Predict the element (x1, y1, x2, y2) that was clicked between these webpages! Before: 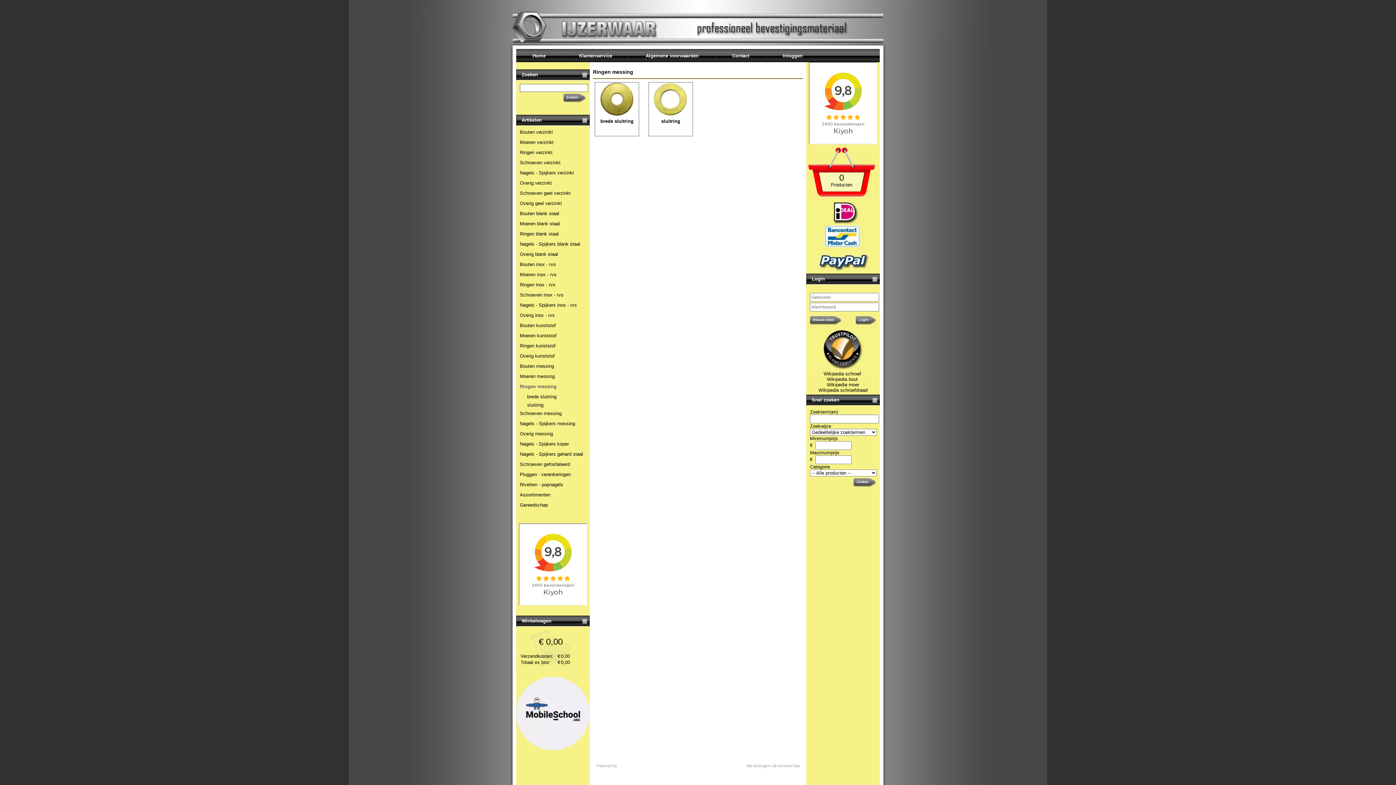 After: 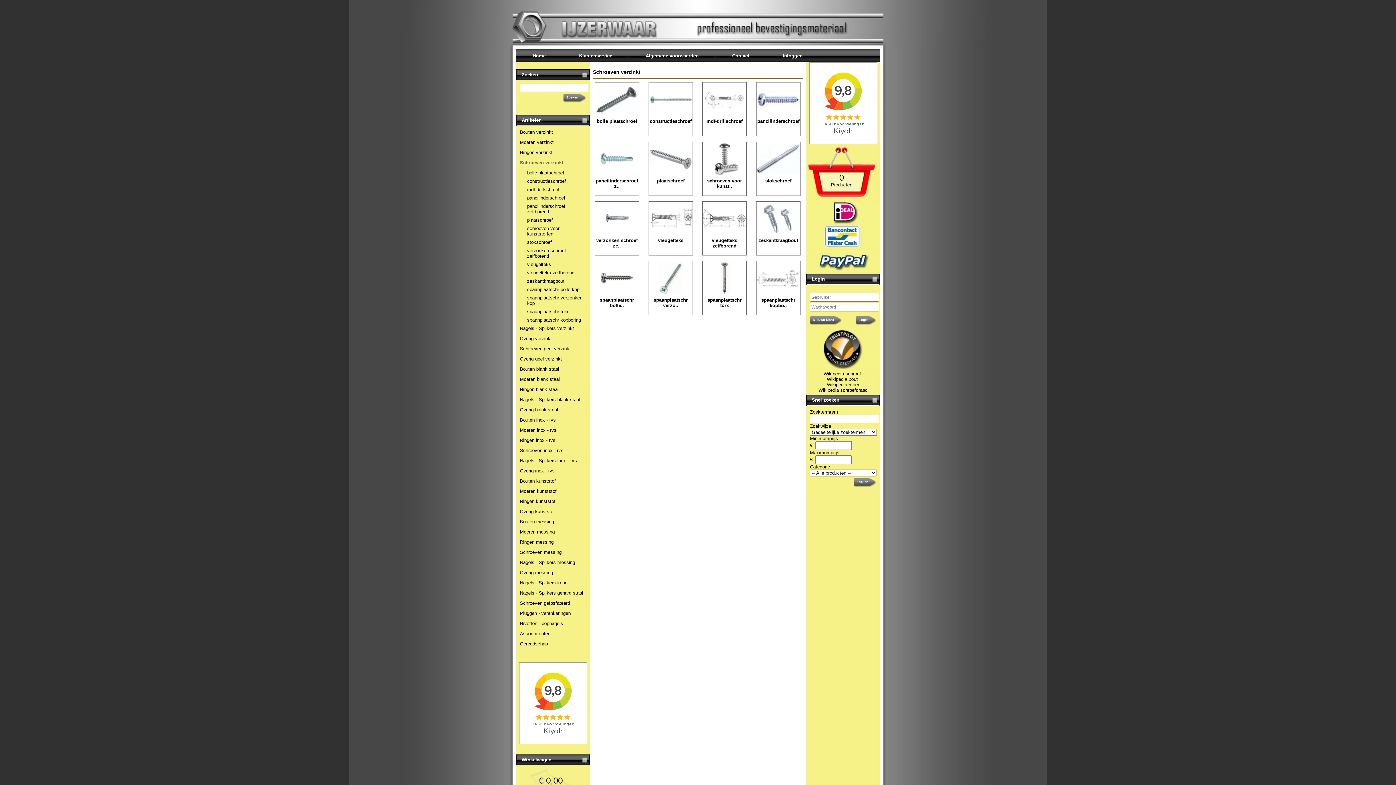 Action: label: Schroeven verzinkt bbox: (520, 160, 560, 165)